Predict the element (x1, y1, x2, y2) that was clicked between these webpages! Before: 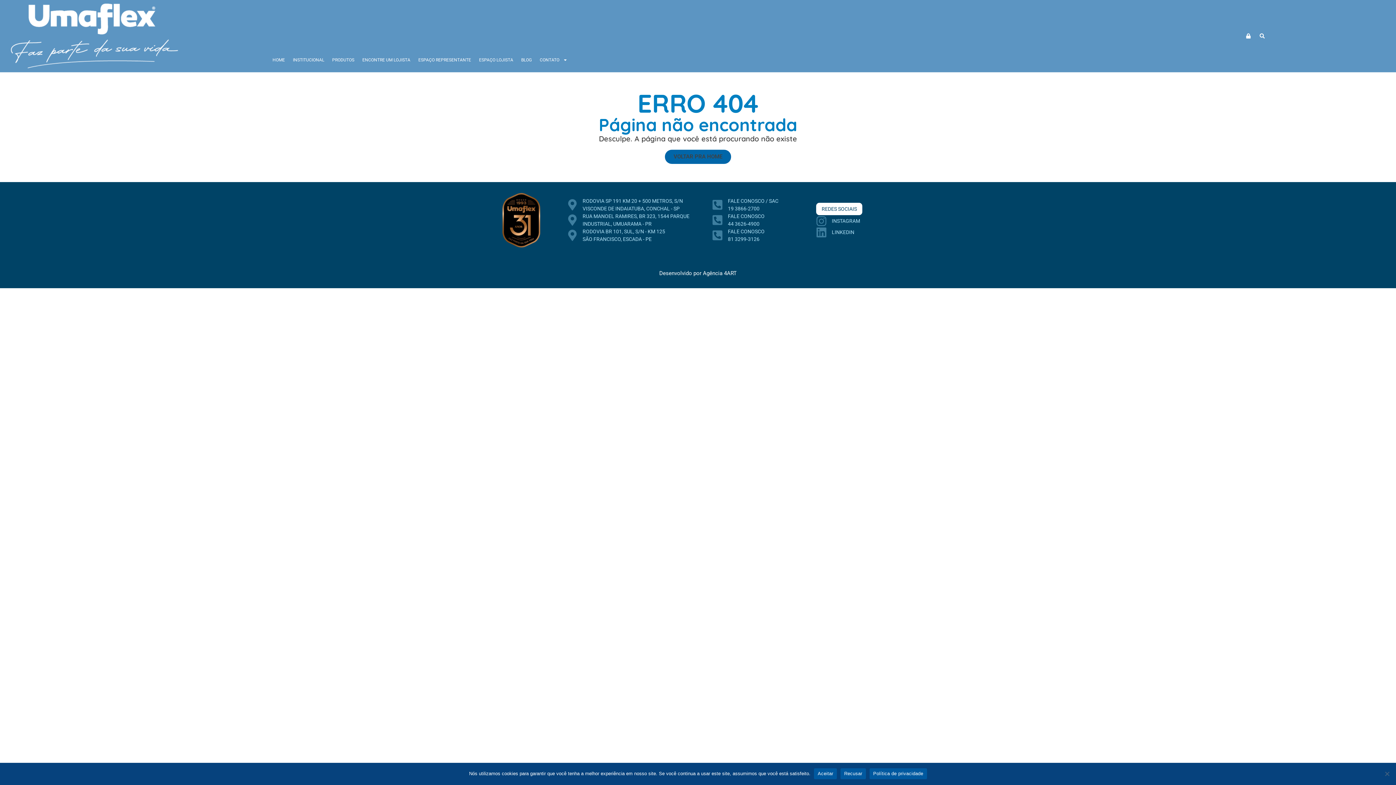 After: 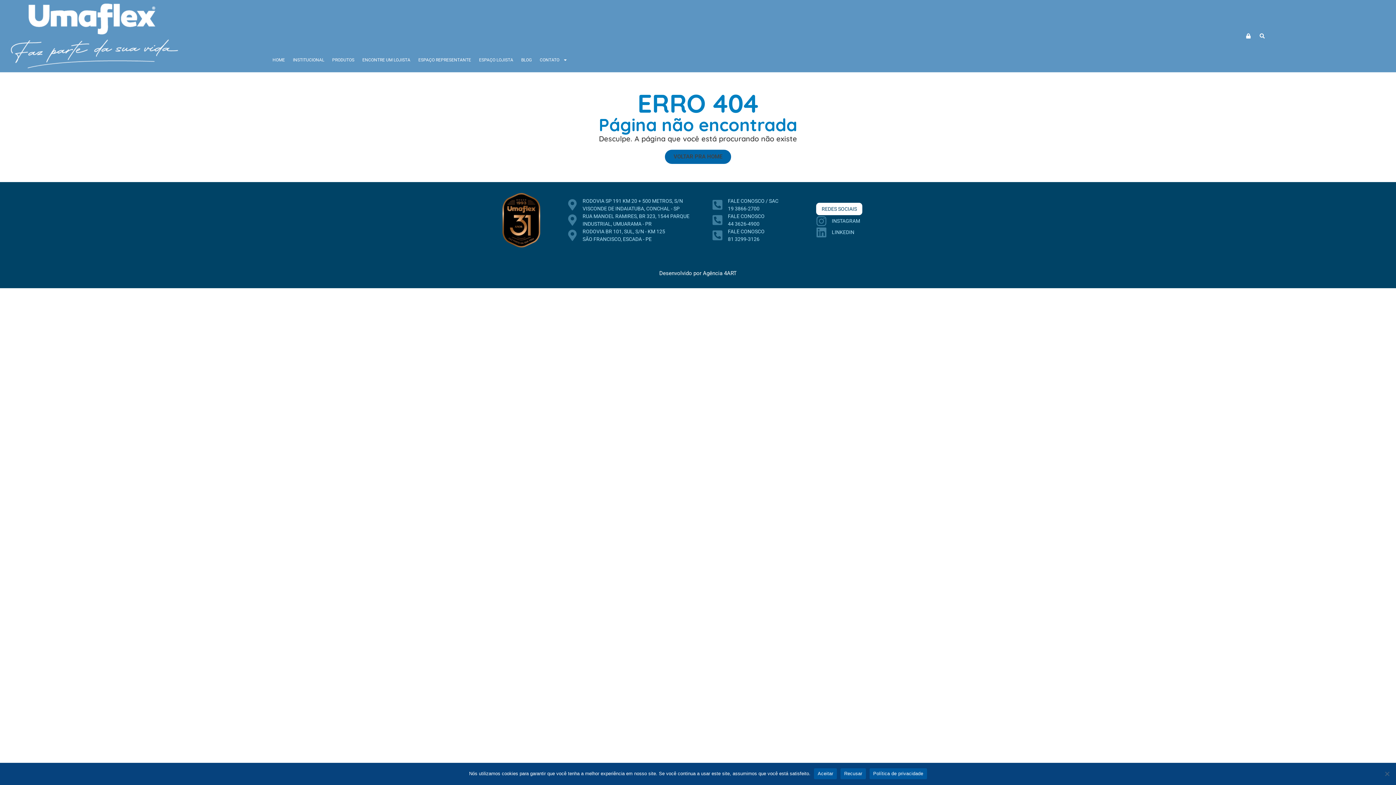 Action: bbox: (816, 215, 912, 226) label: INSTAGRAM